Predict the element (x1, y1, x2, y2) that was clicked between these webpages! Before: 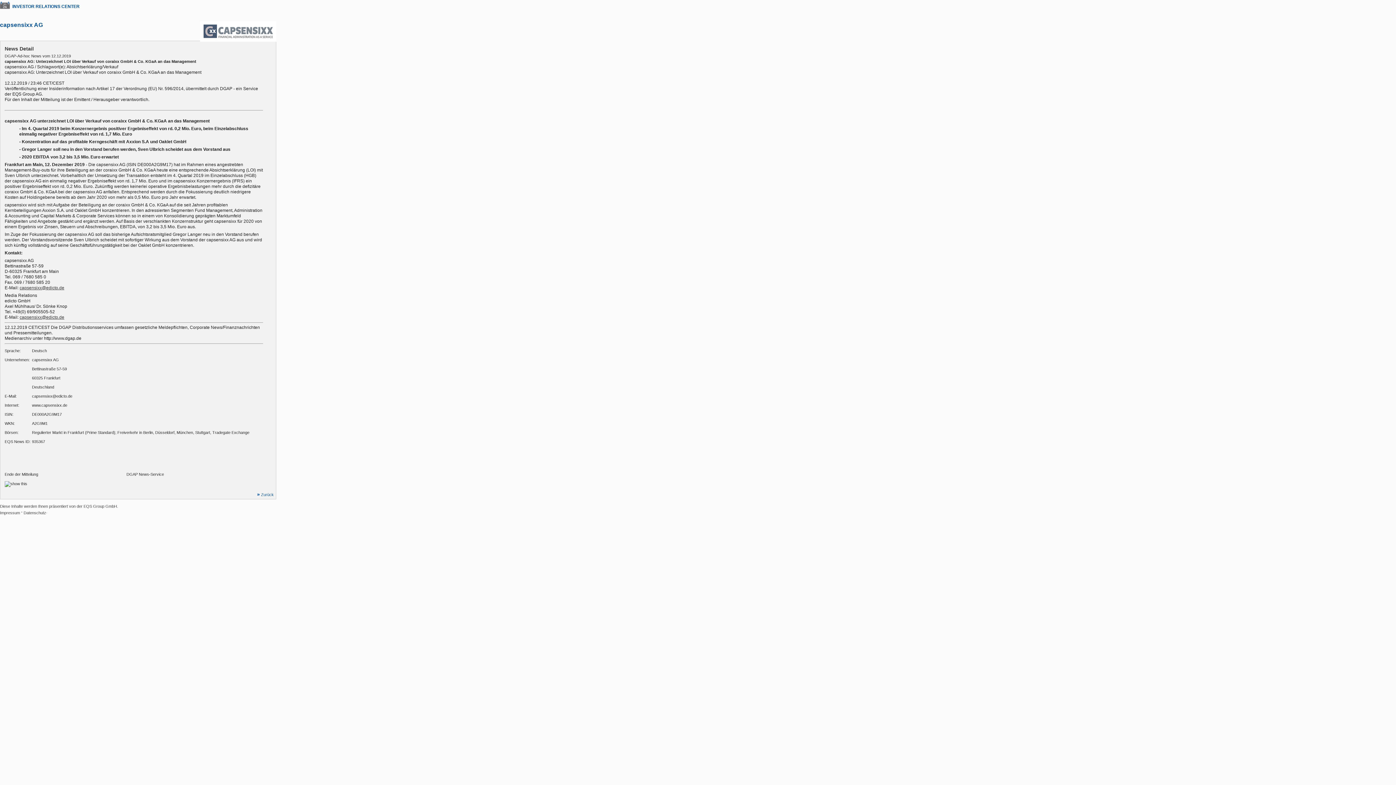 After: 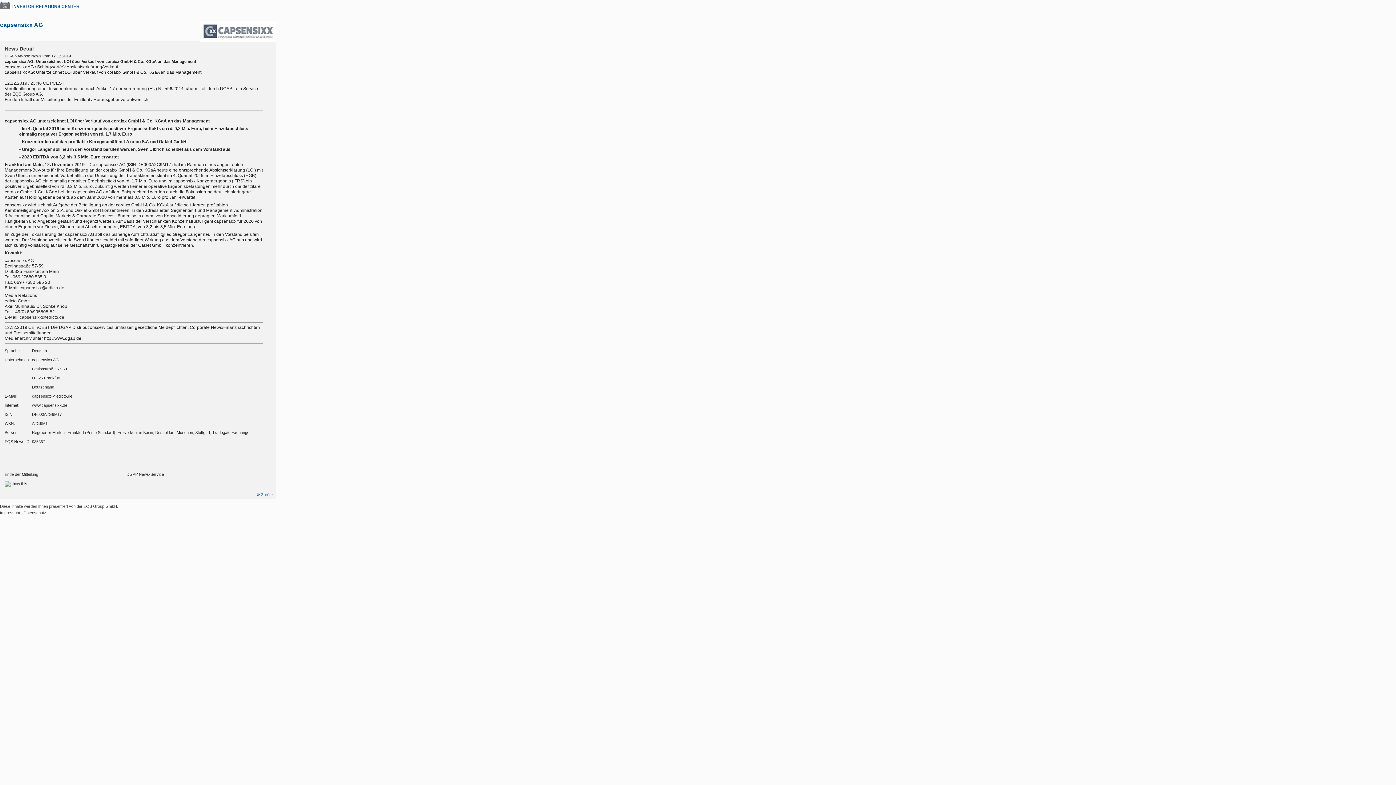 Action: bbox: (19, 314, 64, 319) label: capsensixx@edicto.de